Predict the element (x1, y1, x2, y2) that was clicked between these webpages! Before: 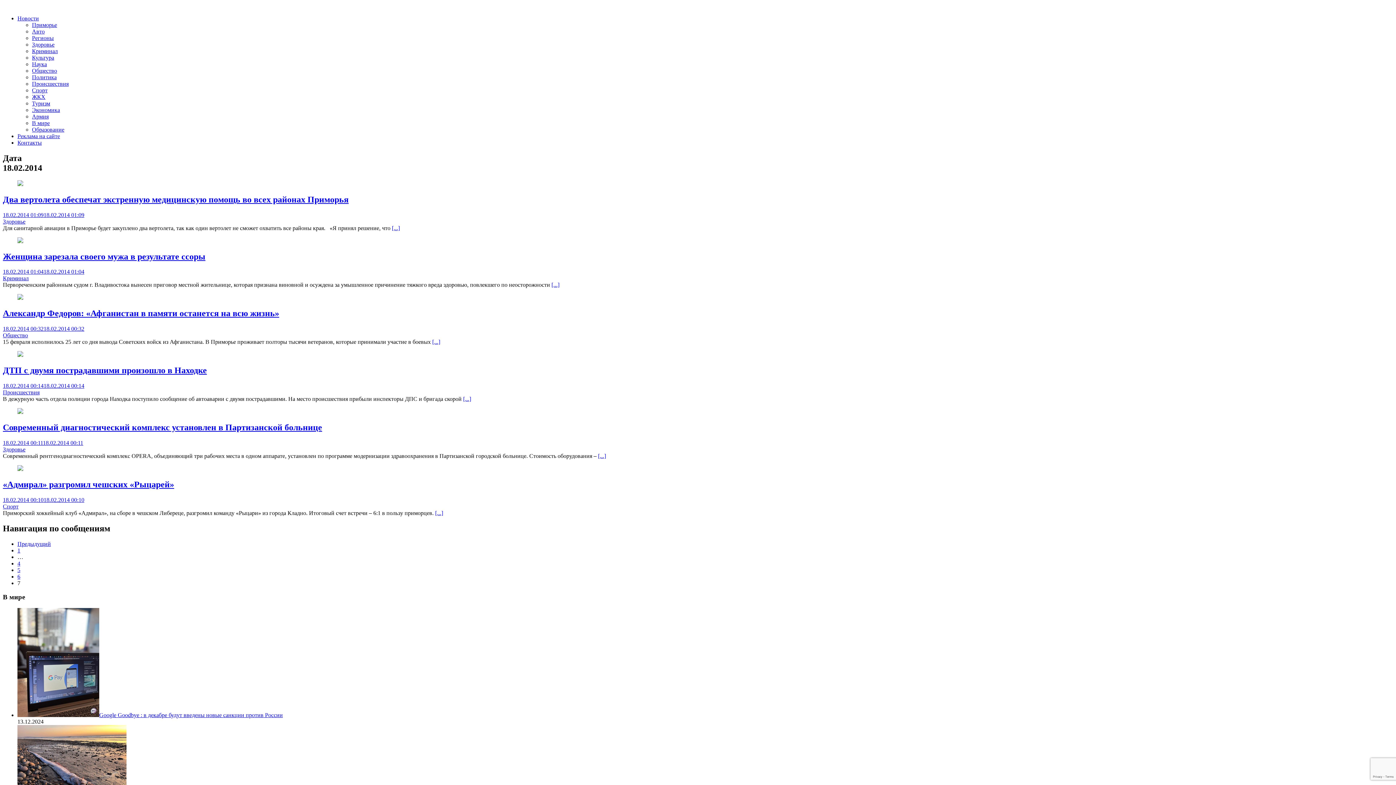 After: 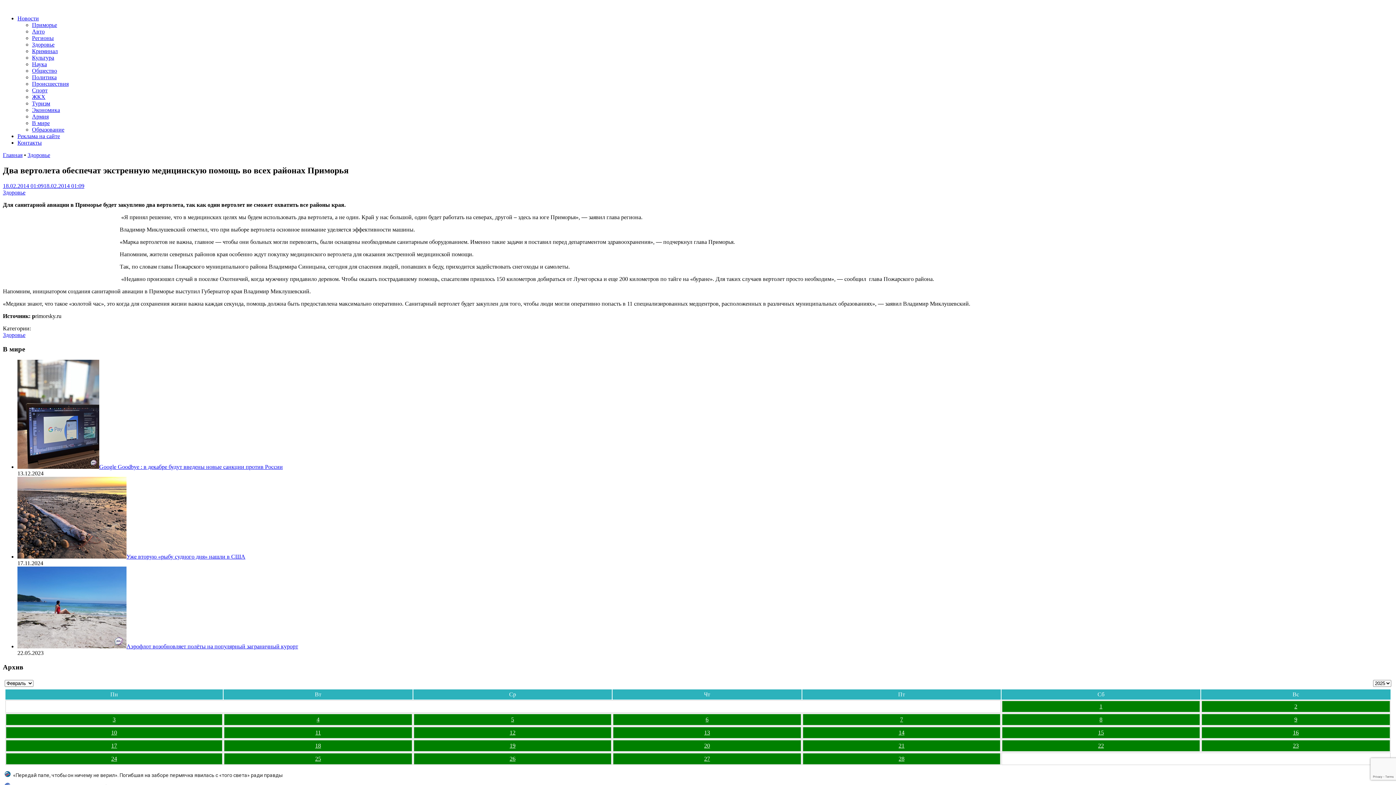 Action: bbox: (17, 181, 23, 187)